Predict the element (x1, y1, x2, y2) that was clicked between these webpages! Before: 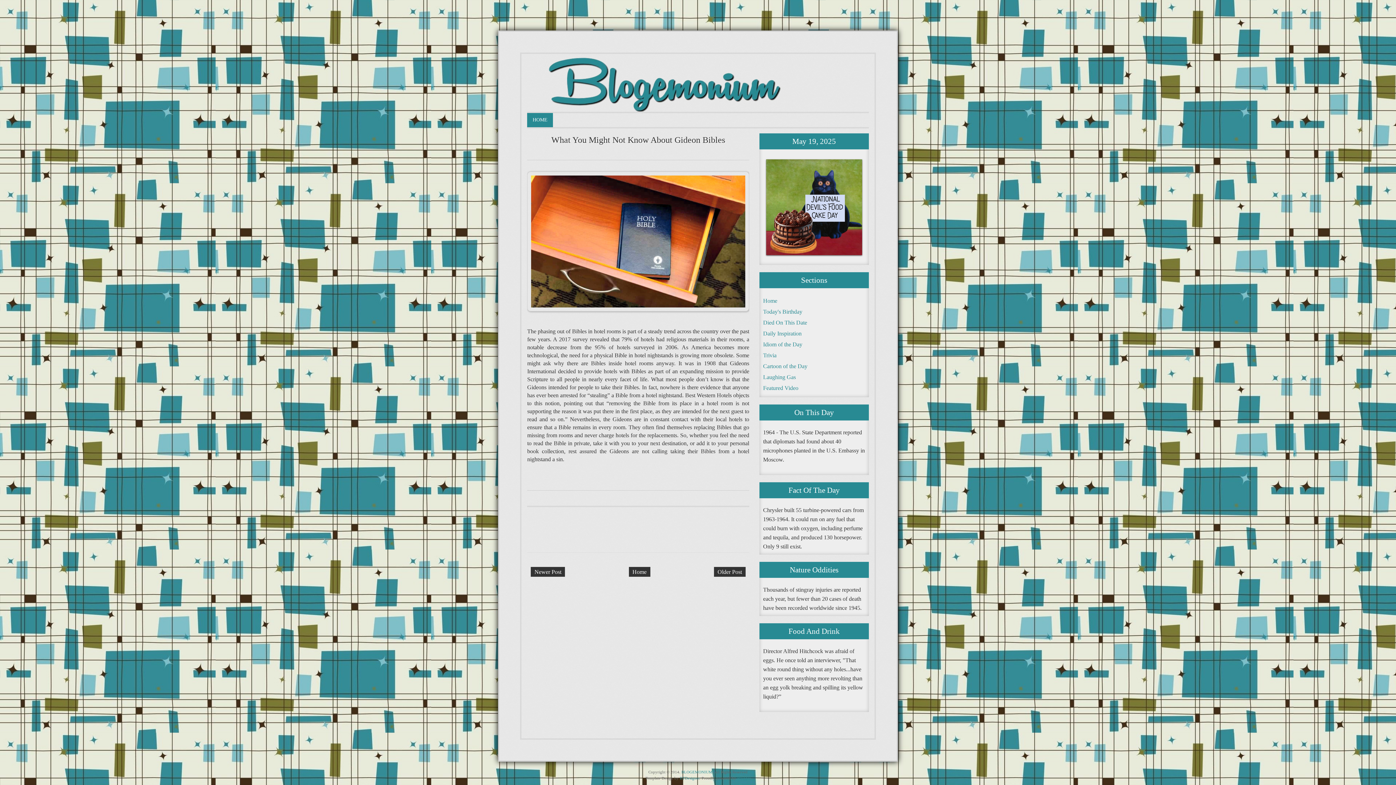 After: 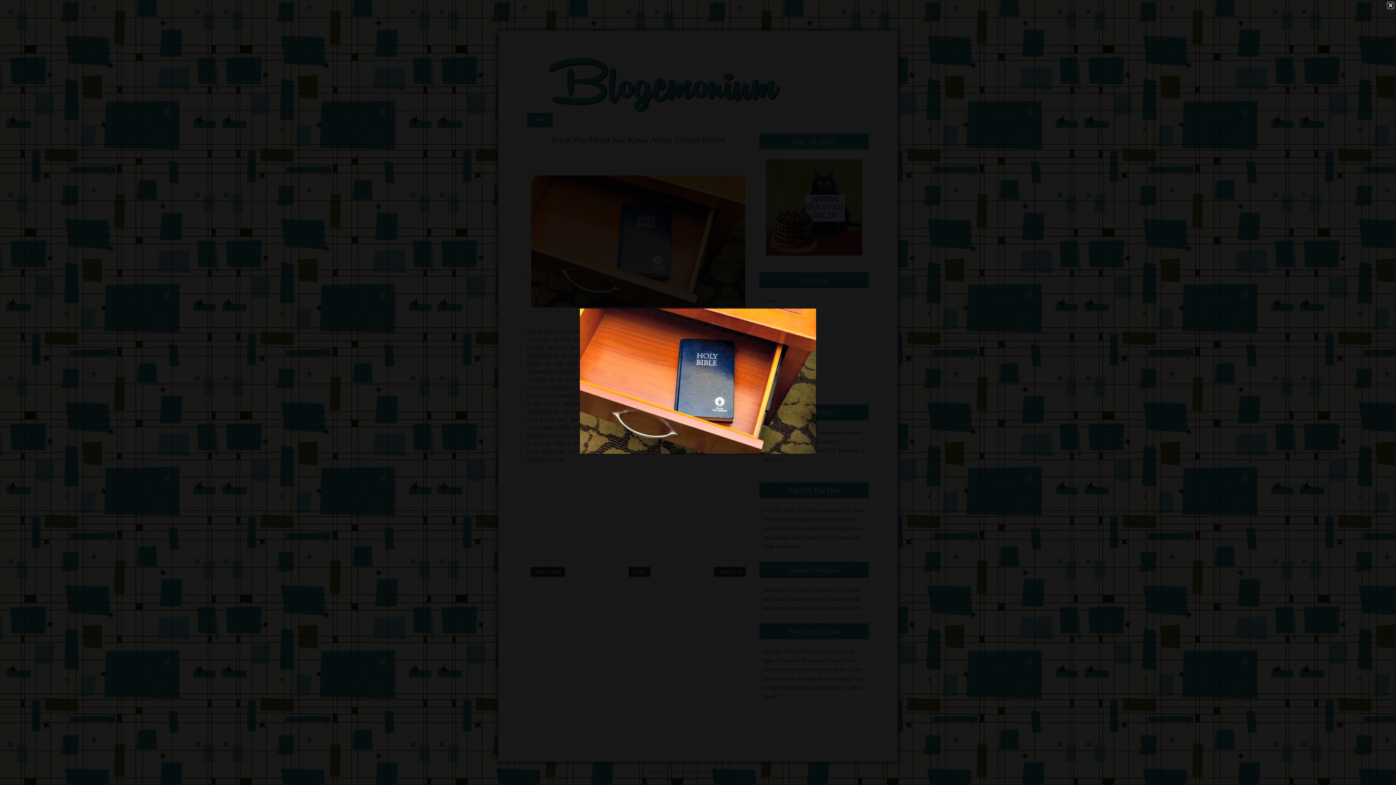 Action: bbox: (527, 171, 749, 311)